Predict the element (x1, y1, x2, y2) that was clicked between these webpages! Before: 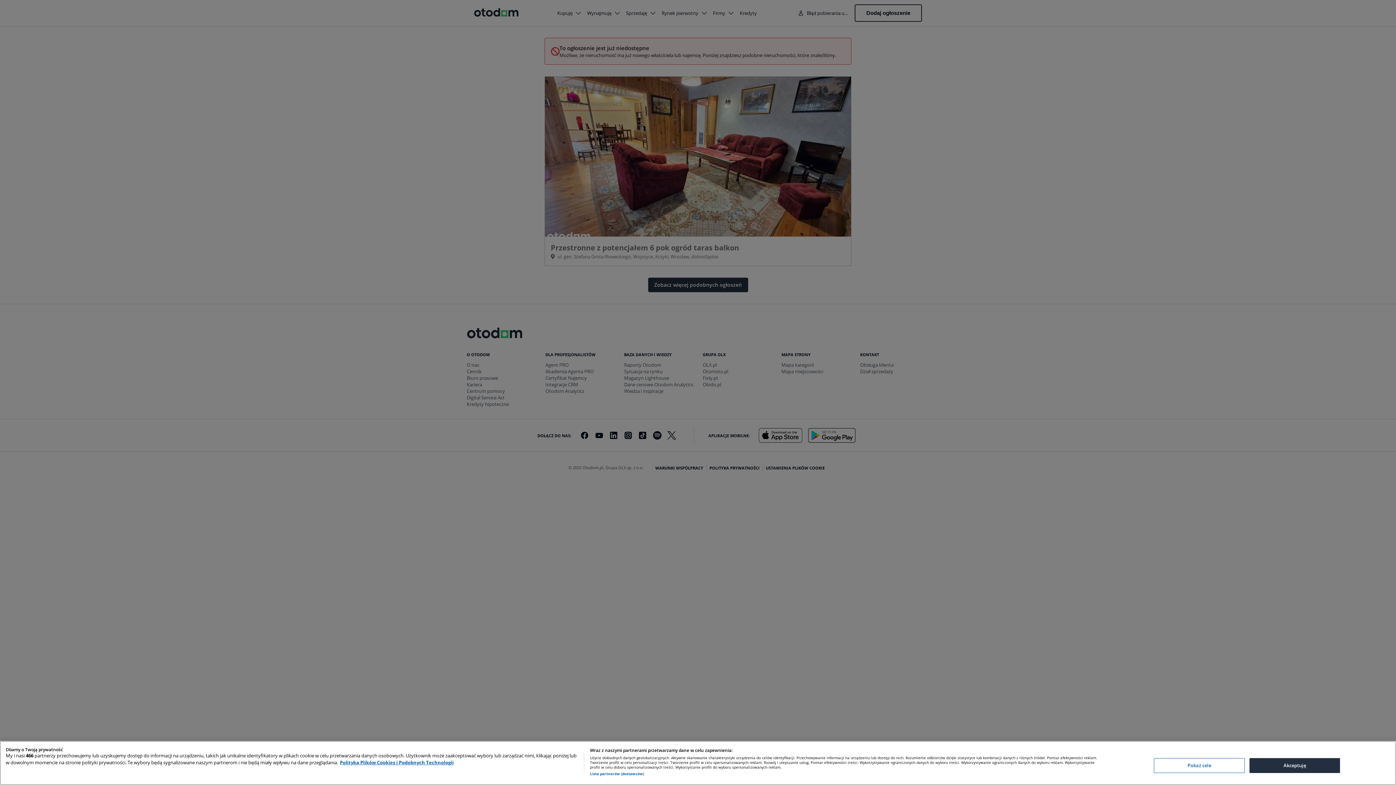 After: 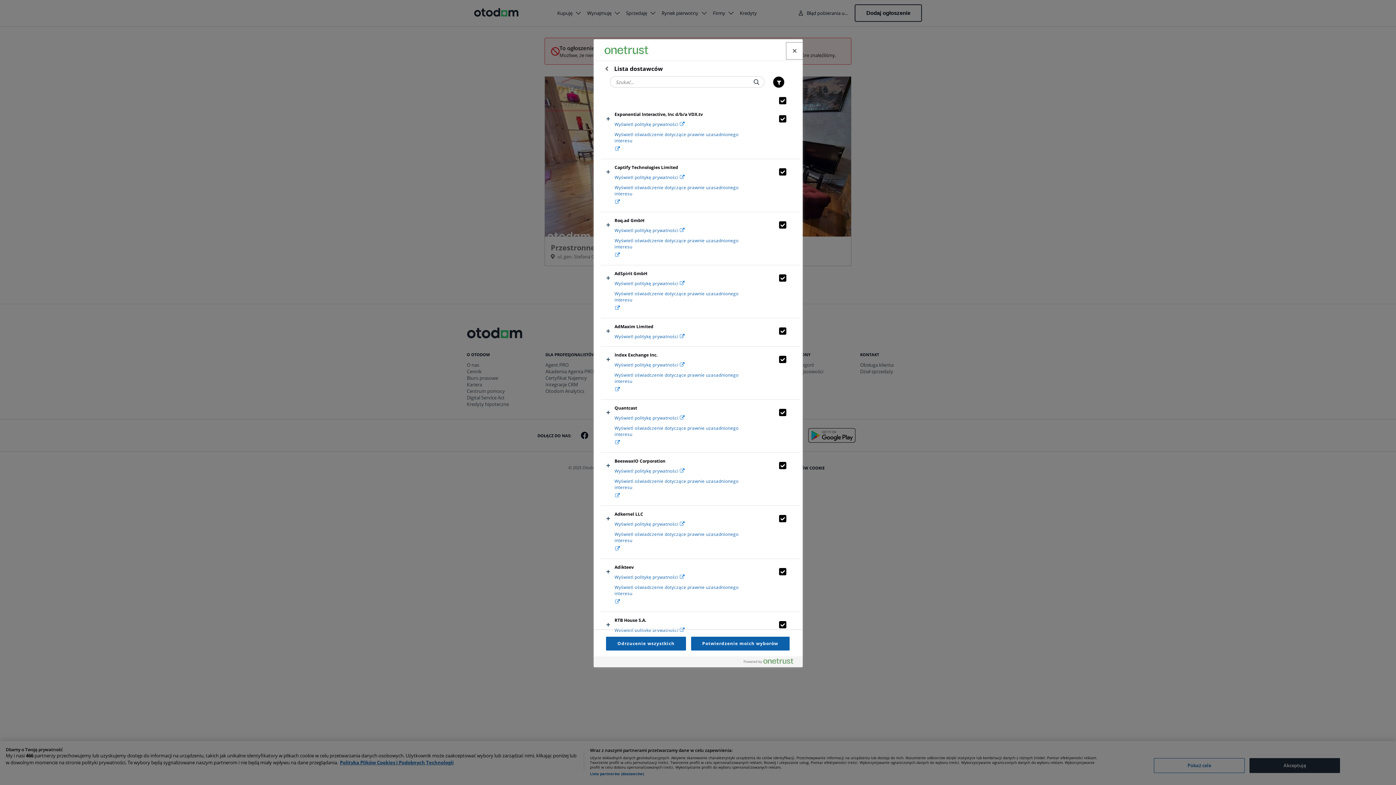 Action: label: Lista partnerów (dostawców) bbox: (590, 772, 644, 776)